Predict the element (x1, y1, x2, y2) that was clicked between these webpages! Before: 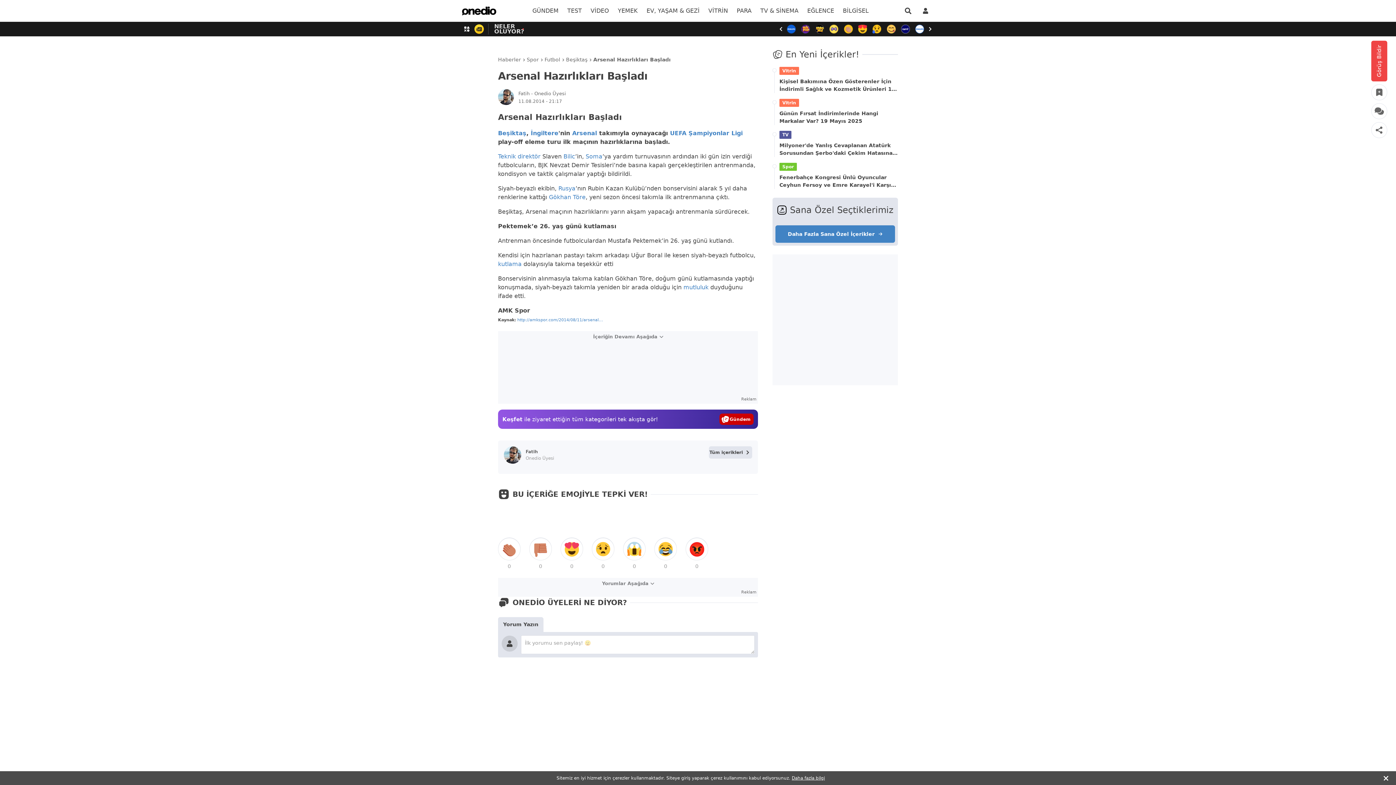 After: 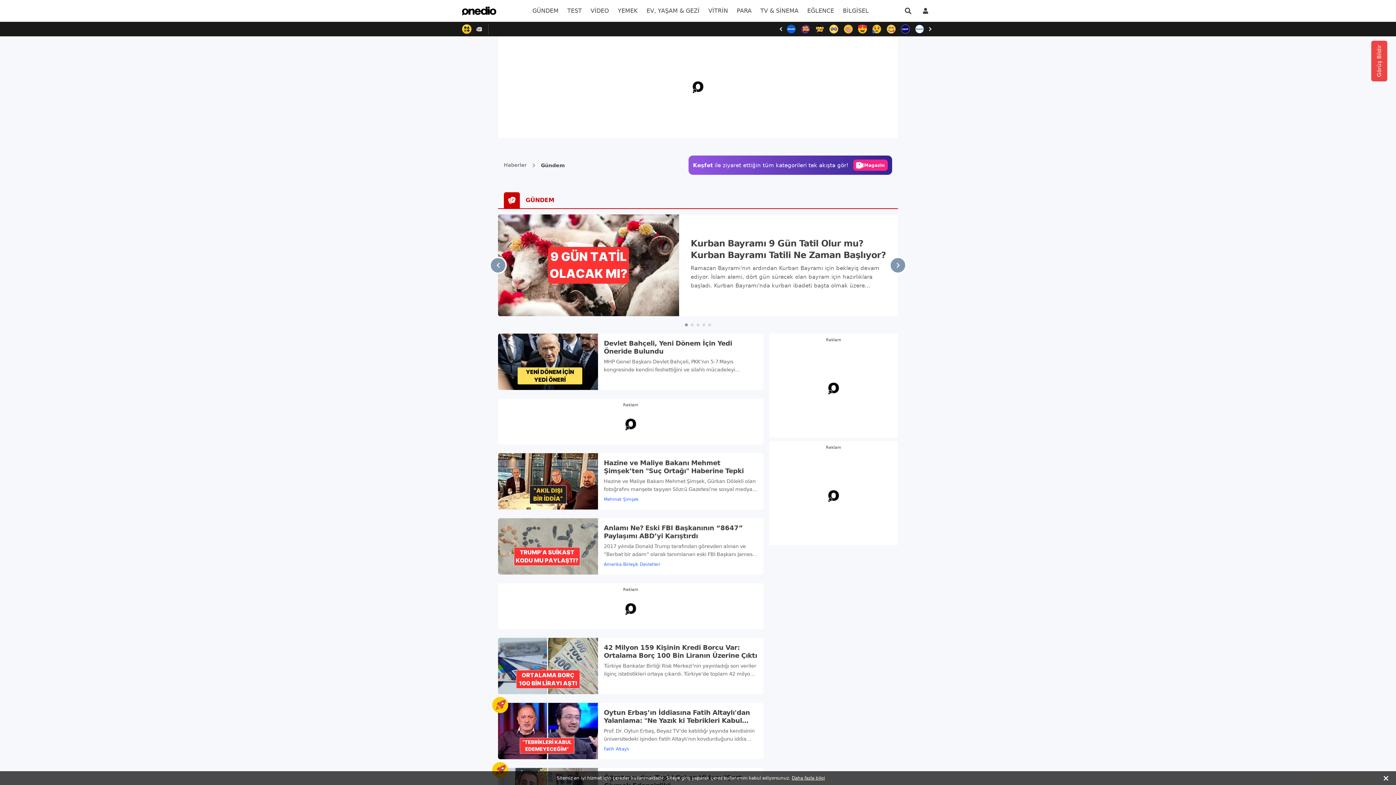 Action: label: menu bbox: (528, 0, 563, 21)